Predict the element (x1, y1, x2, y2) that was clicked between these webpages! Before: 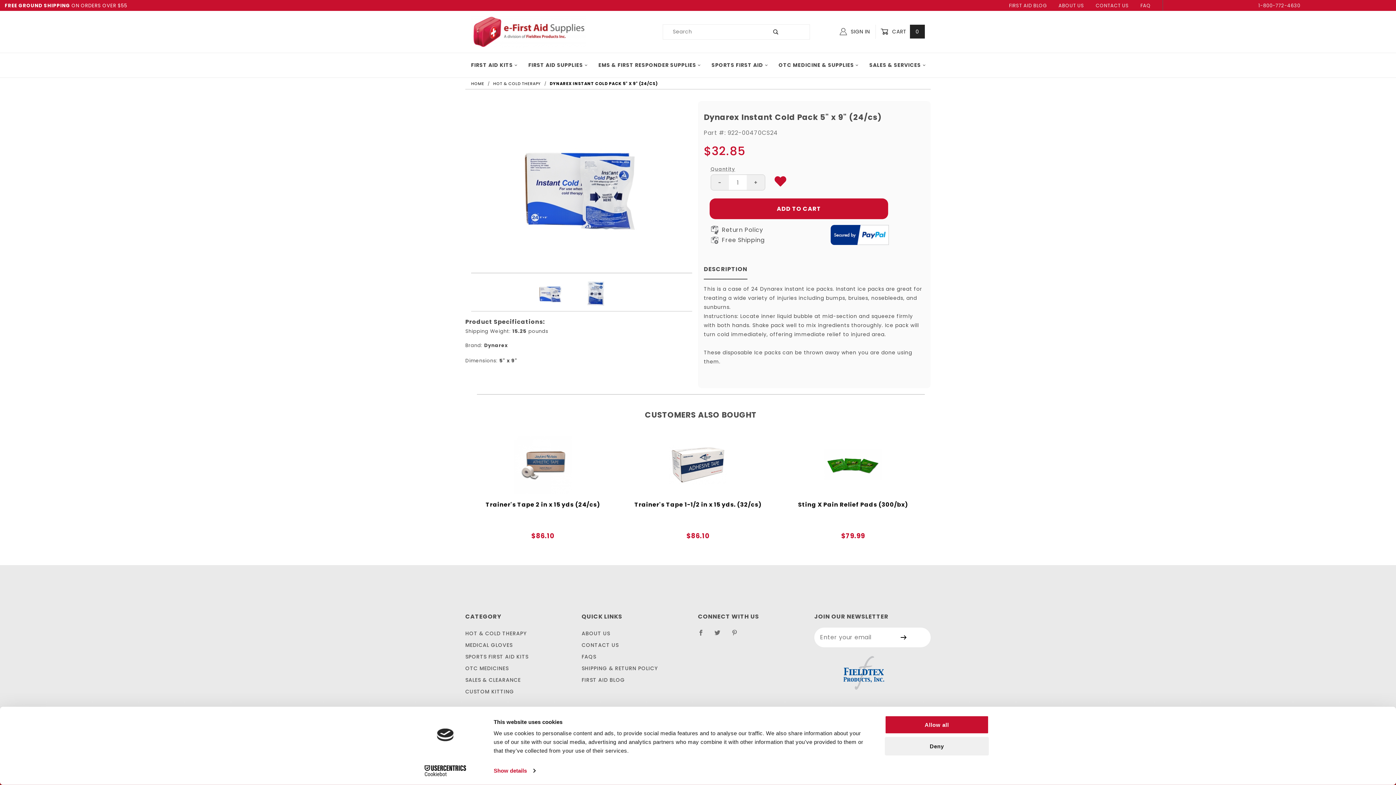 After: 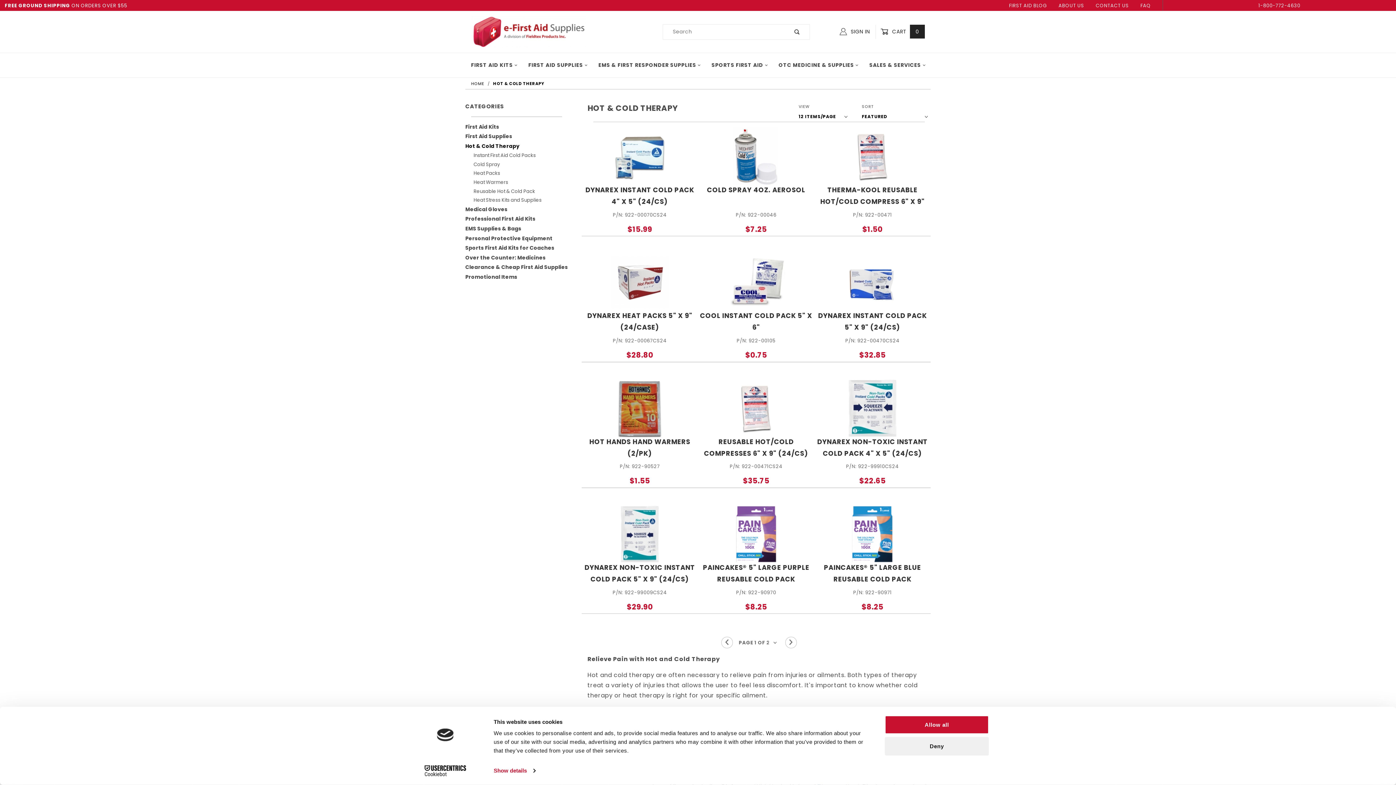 Action: bbox: (465, 628, 526, 638) label: HOT & COLD THERAPY